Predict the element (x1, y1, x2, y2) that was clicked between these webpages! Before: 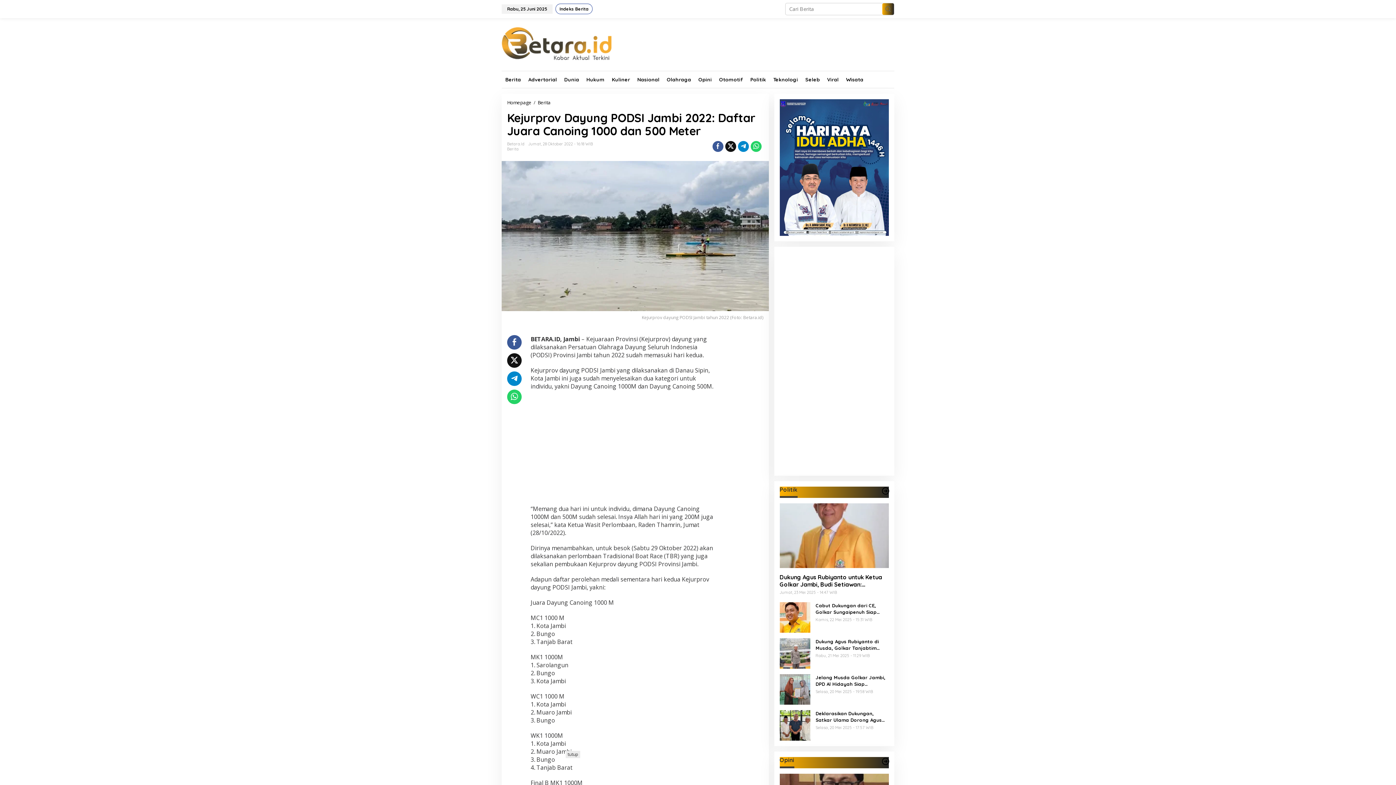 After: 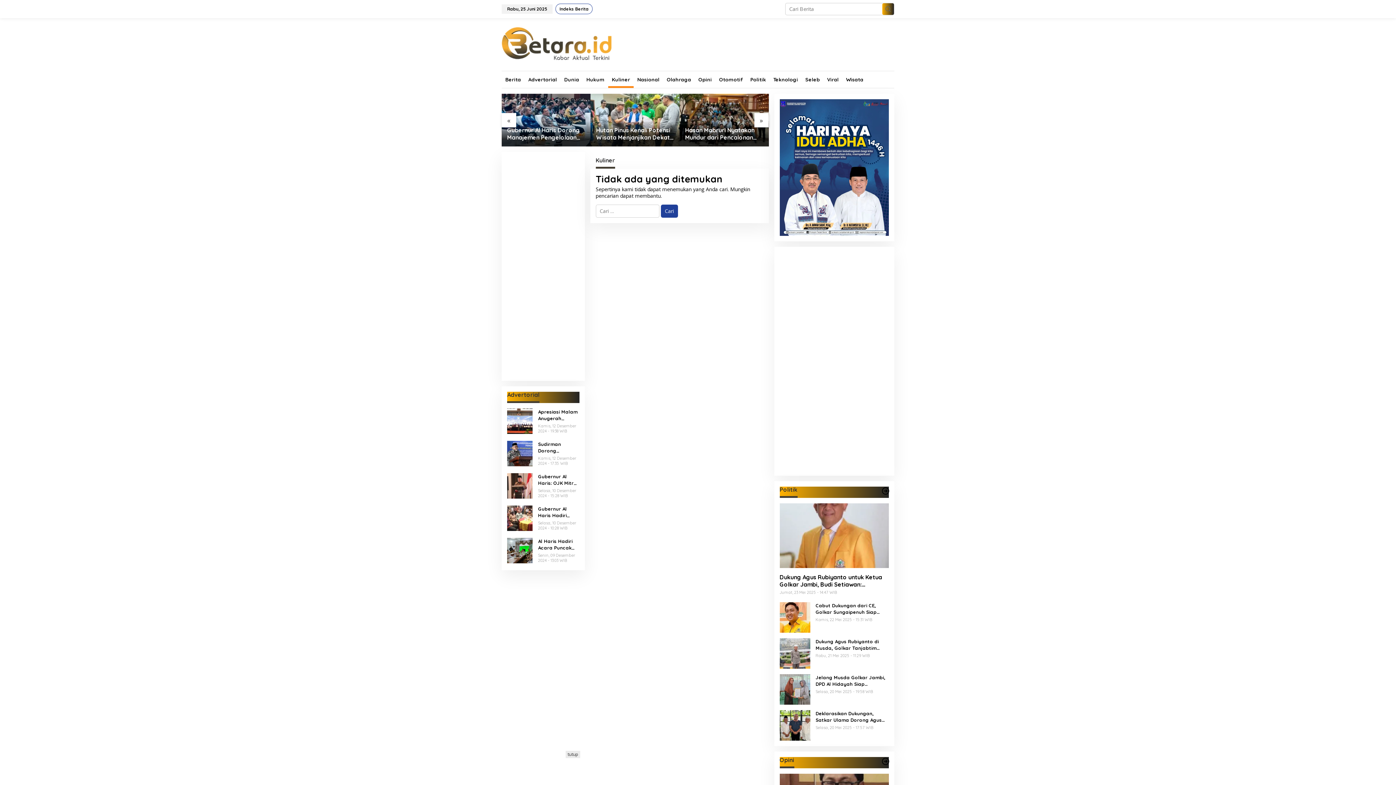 Action: label: Kuliner bbox: (608, 71, 633, 88)